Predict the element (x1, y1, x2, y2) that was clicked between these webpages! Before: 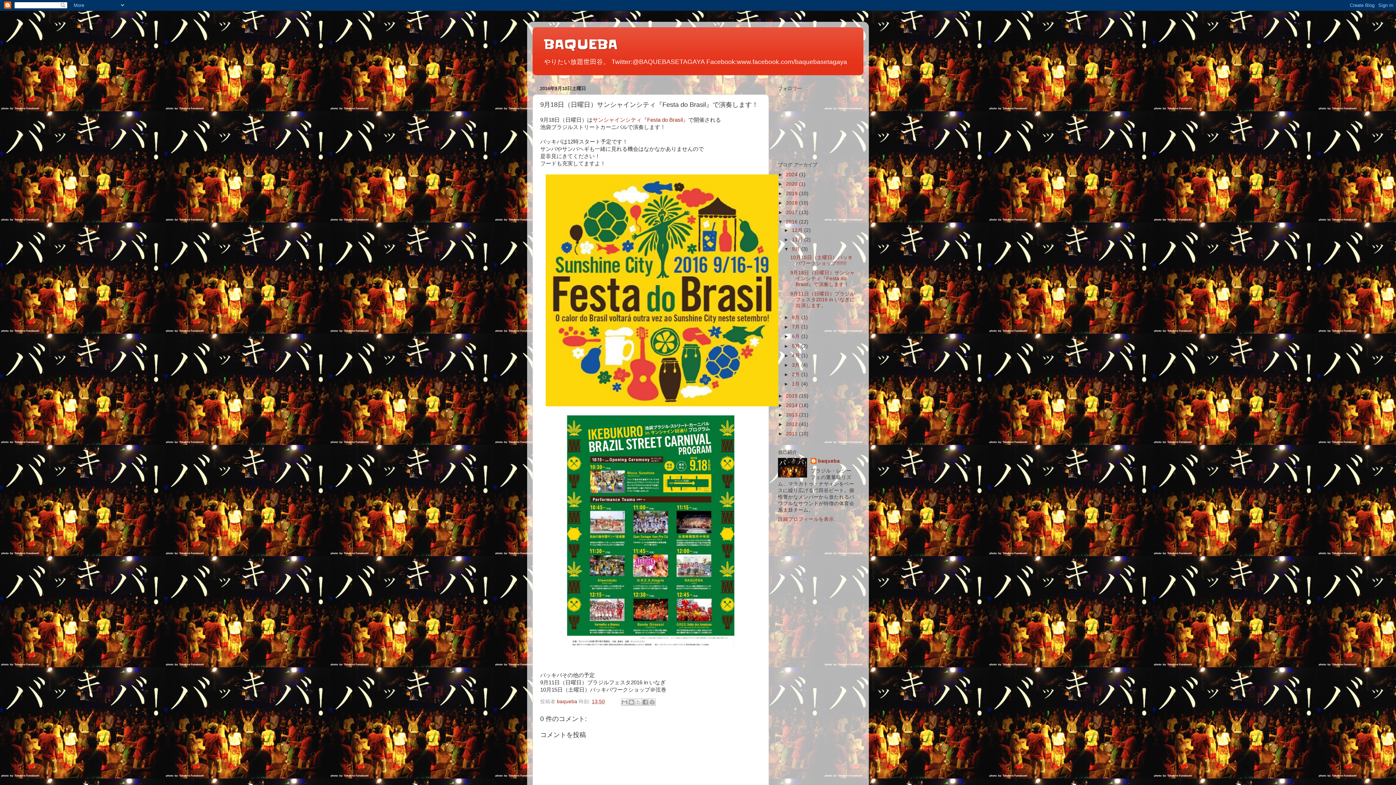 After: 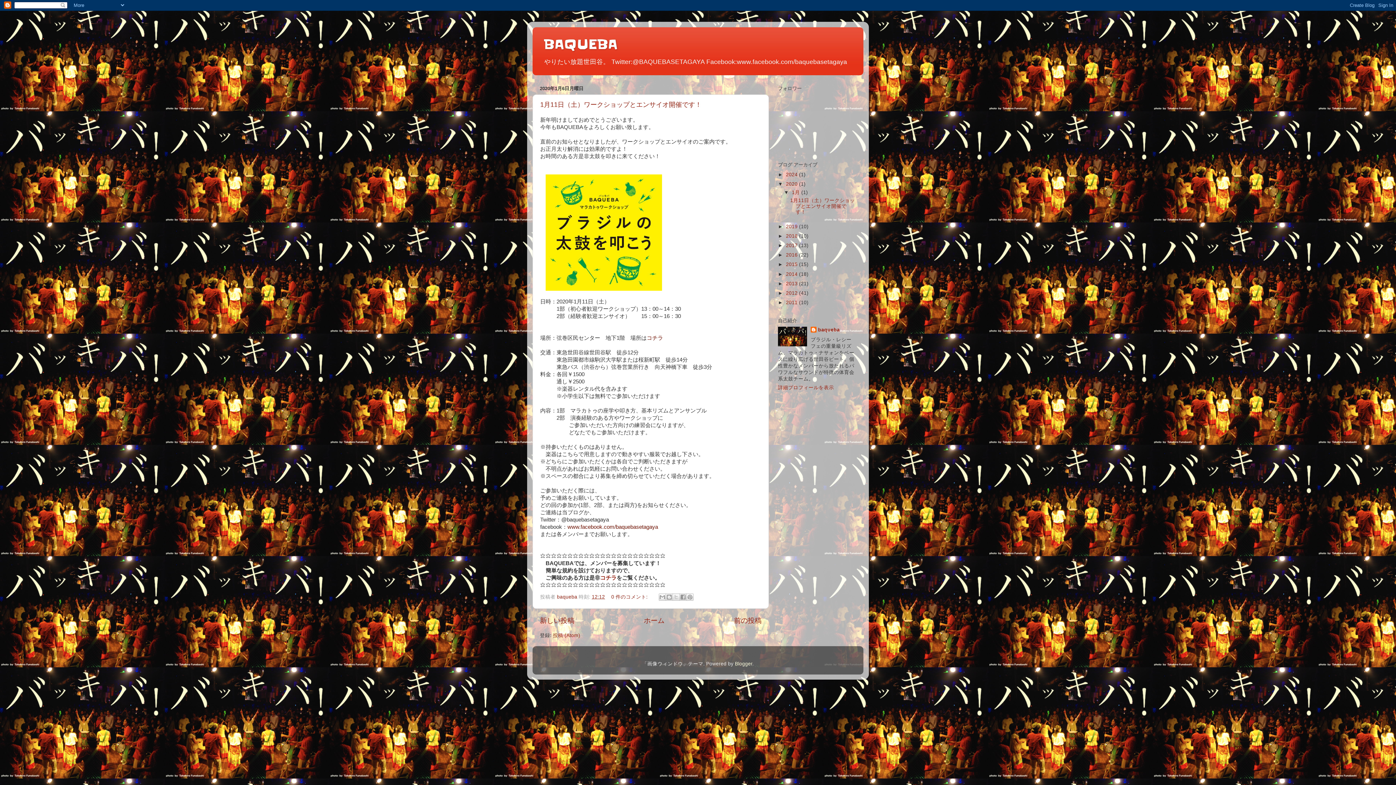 Action: label: 2020  bbox: (786, 181, 799, 186)